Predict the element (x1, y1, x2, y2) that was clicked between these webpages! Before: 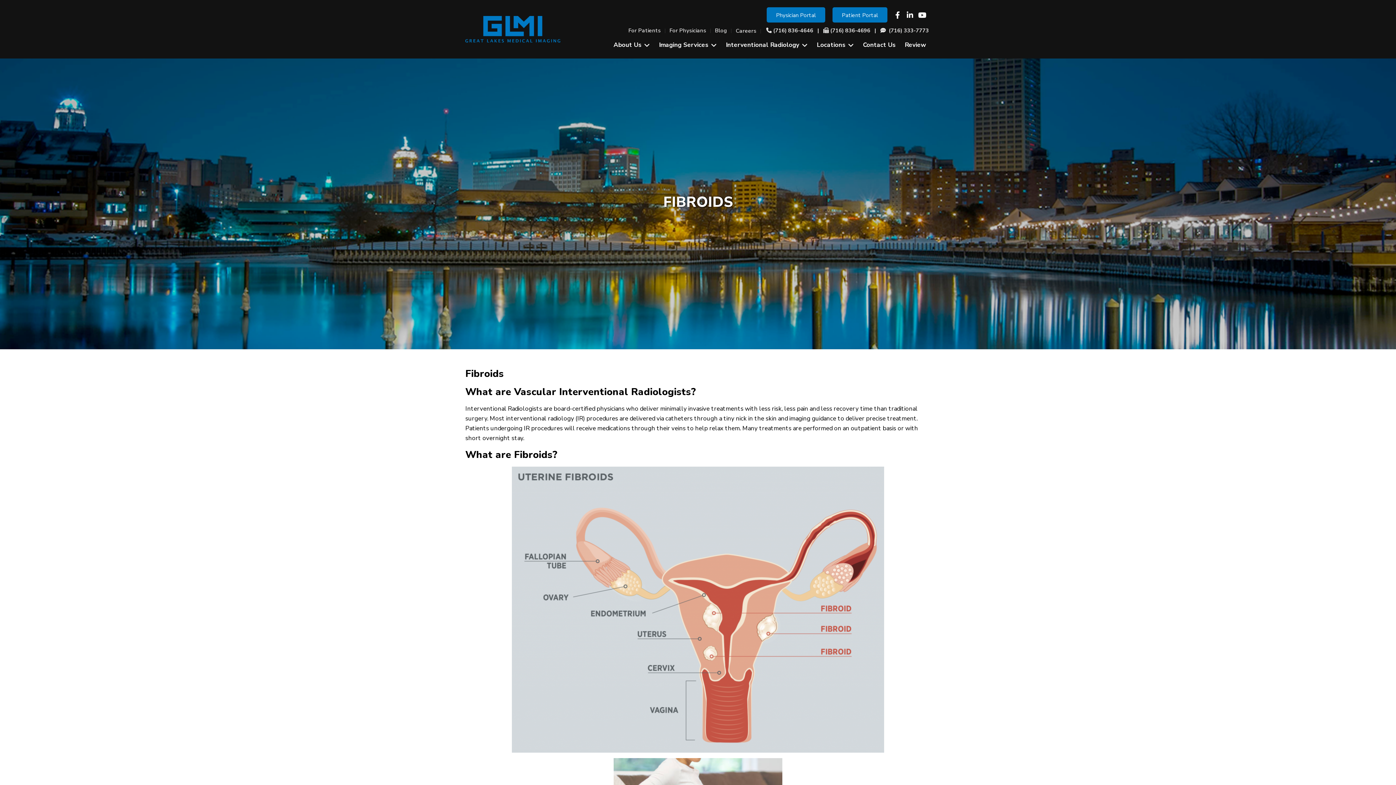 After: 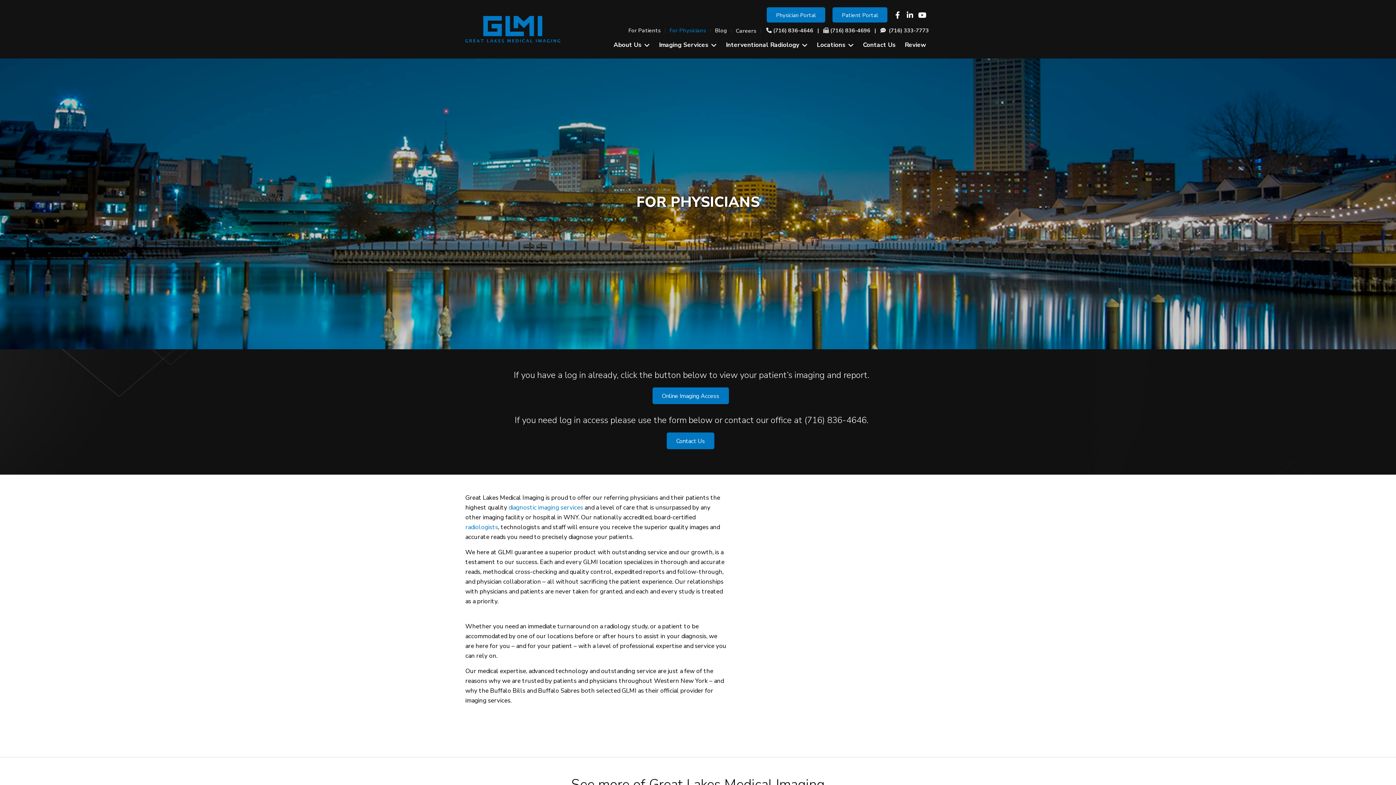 Action: bbox: (665, 26, 710, 34) label: For Physicians